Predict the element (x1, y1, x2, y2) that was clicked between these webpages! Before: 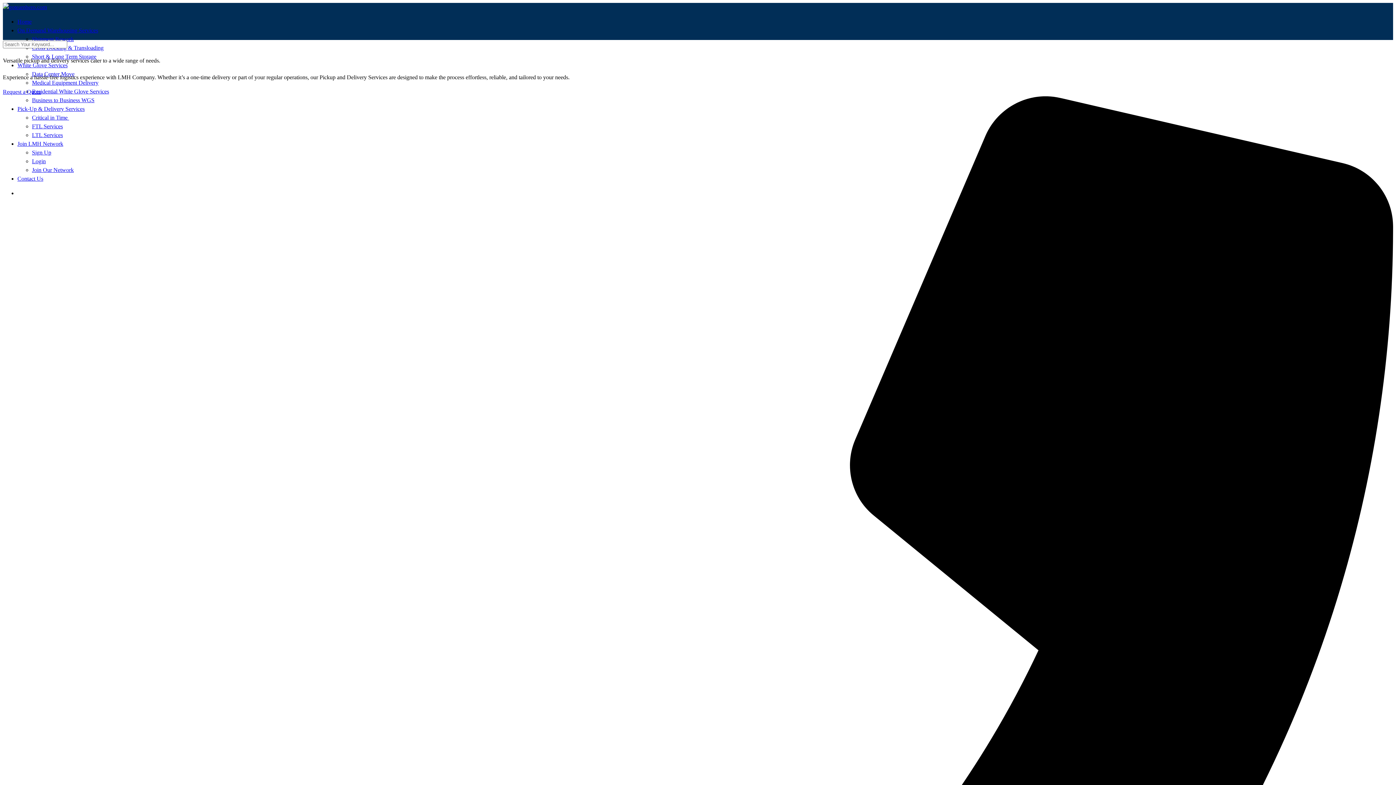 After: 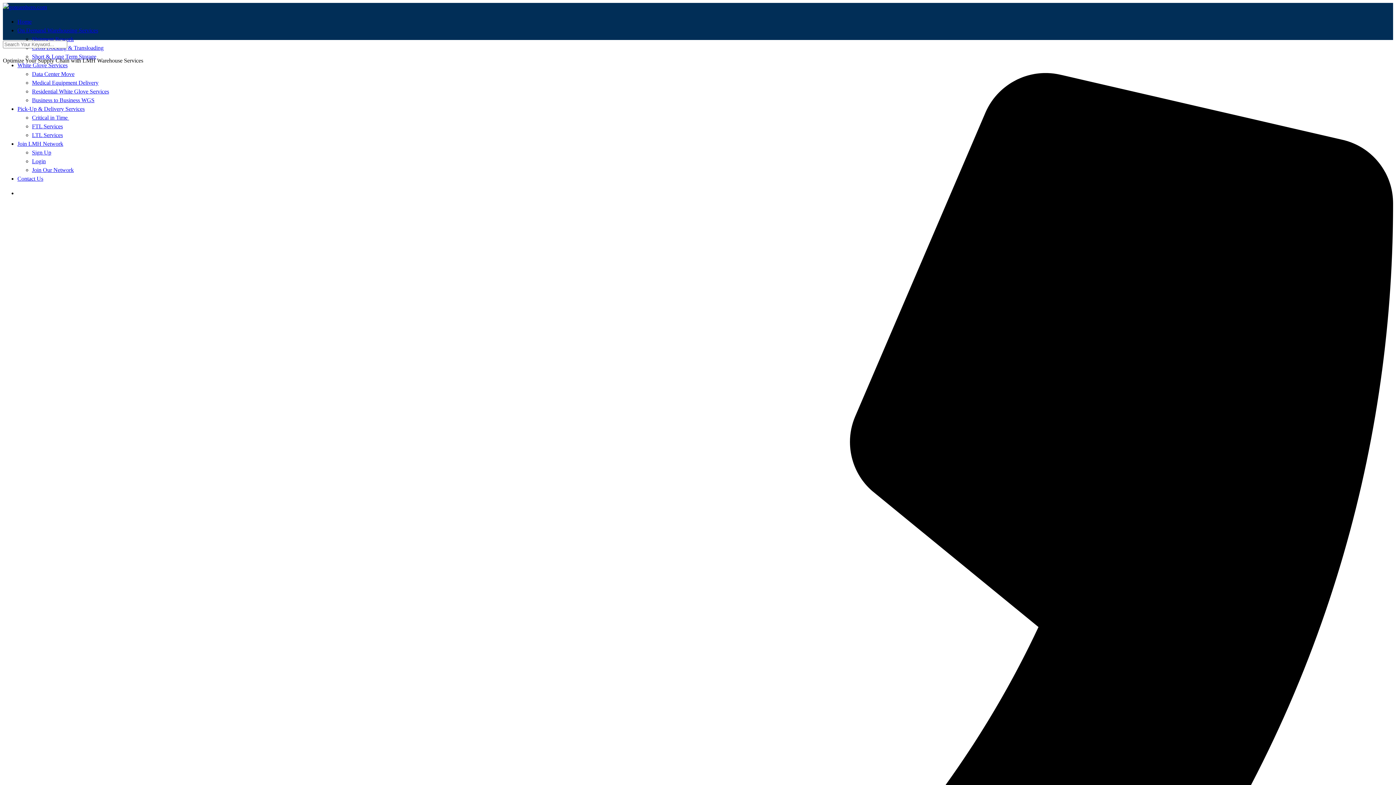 Action: label: Home bbox: (17, 18, 31, 24)